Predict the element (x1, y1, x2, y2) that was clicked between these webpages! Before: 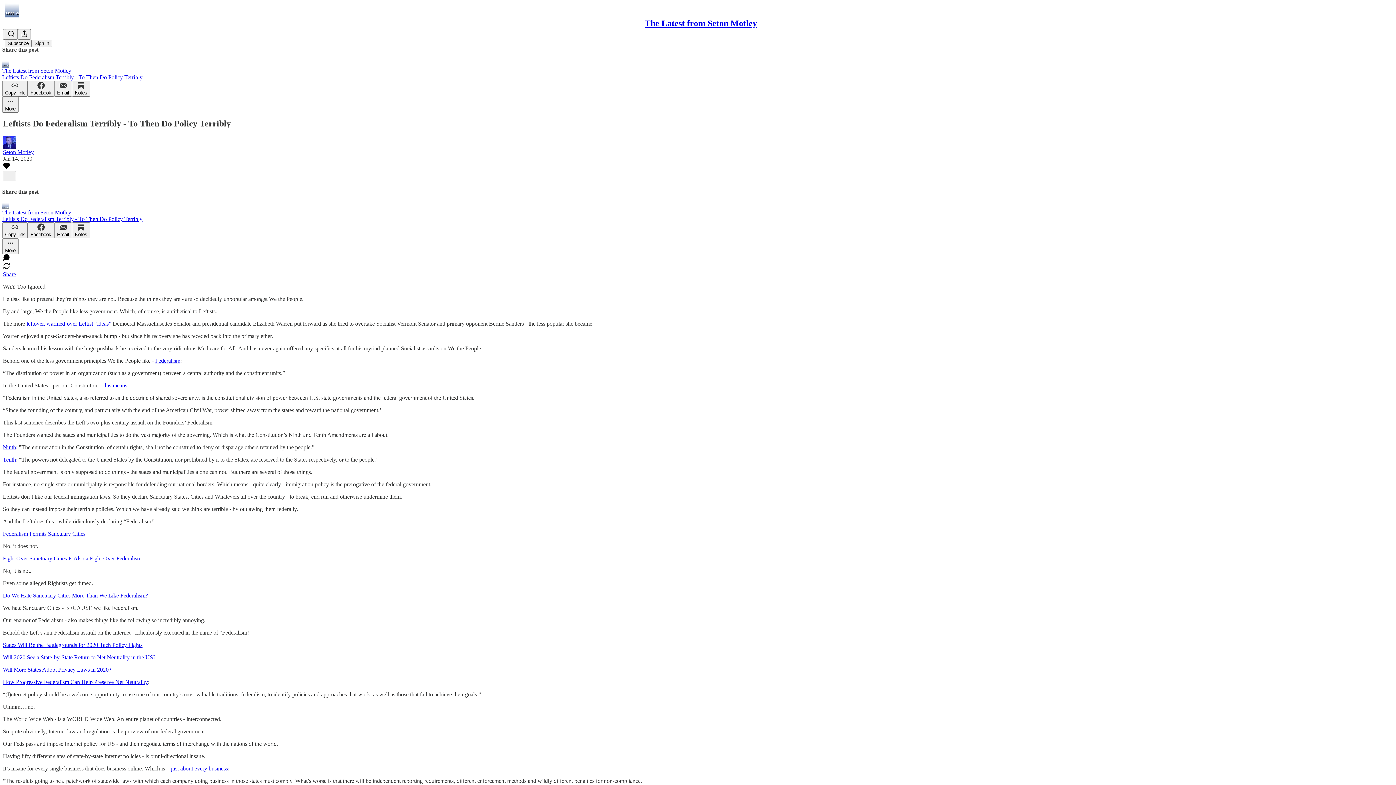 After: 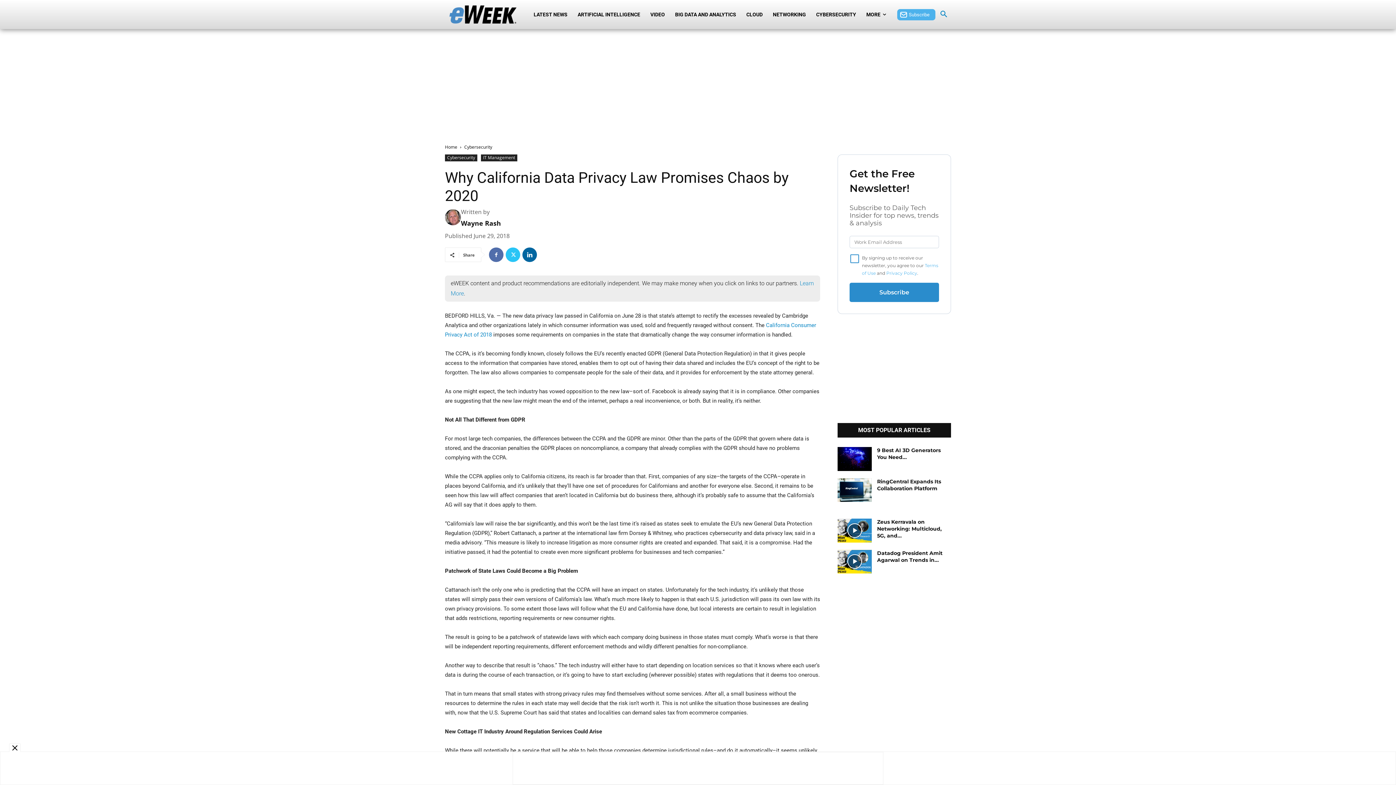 Action: bbox: (170, 765, 228, 771) label: just about every business